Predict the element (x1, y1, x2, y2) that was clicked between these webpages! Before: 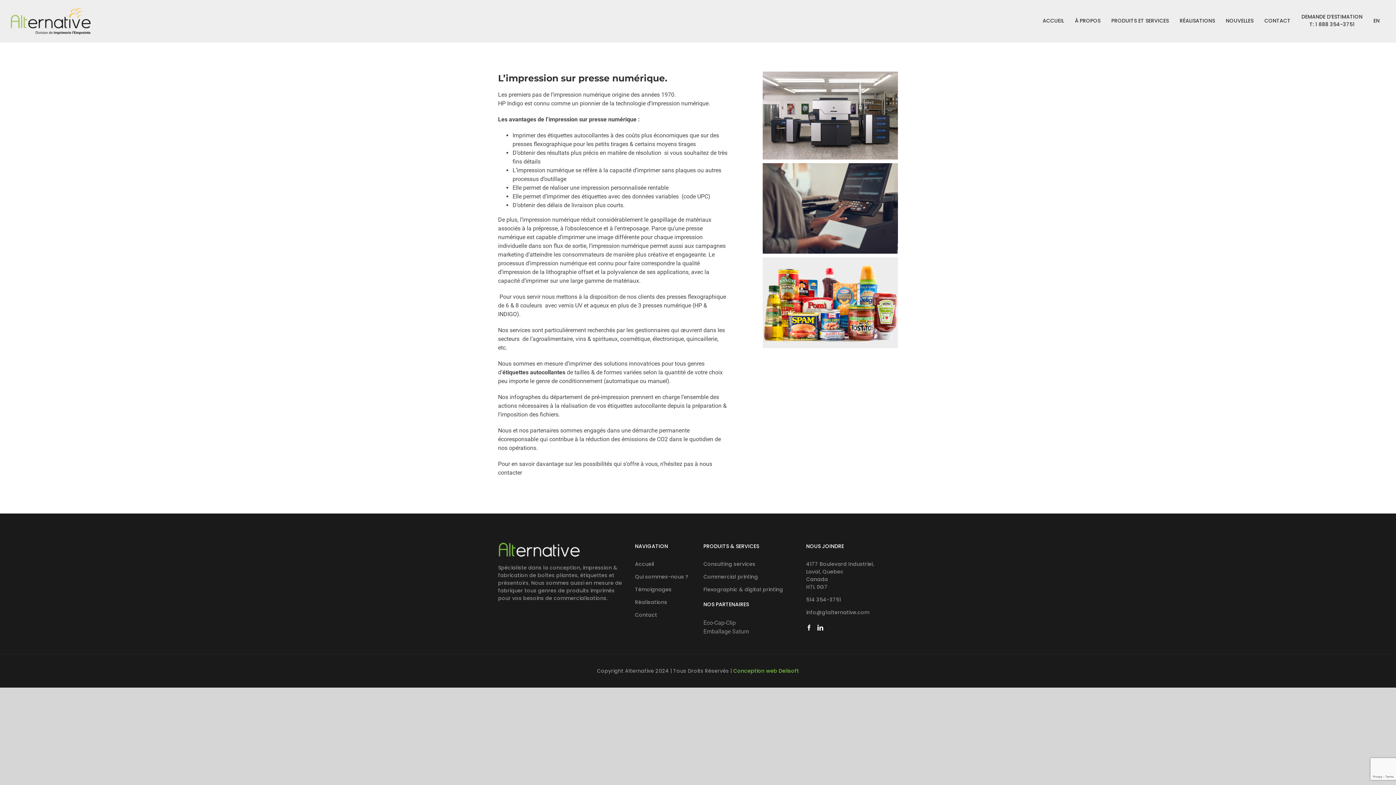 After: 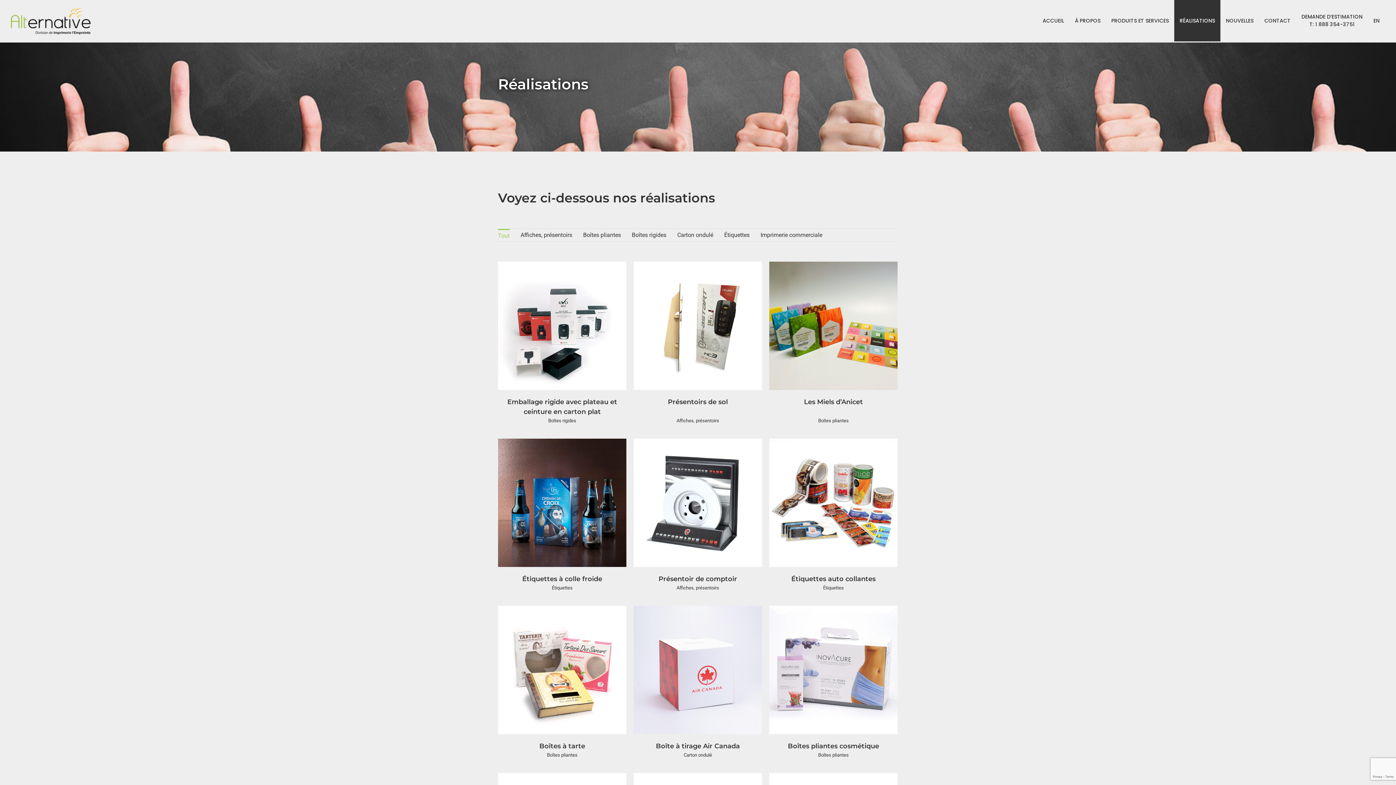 Action: label: RÉALISATIONS bbox: (1174, 0, 1220, 41)